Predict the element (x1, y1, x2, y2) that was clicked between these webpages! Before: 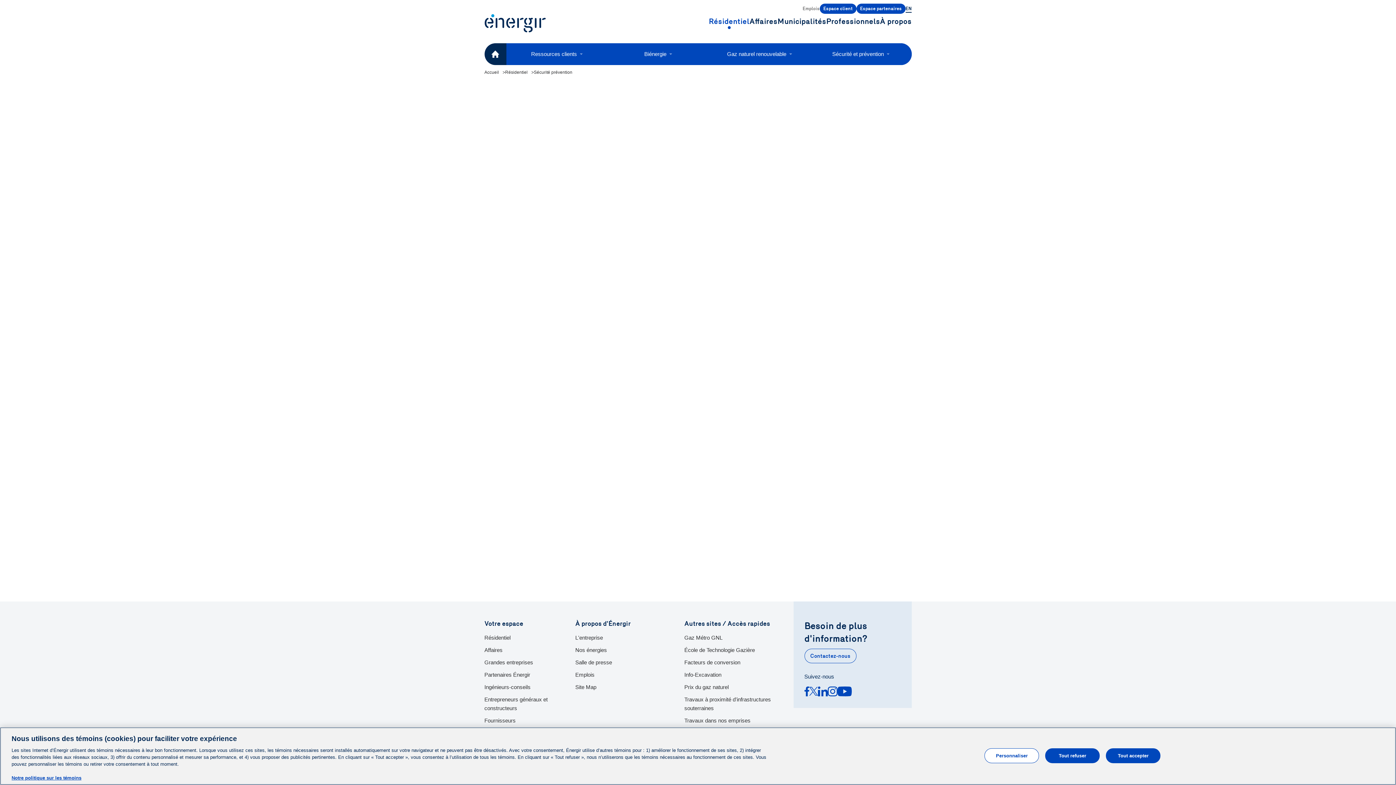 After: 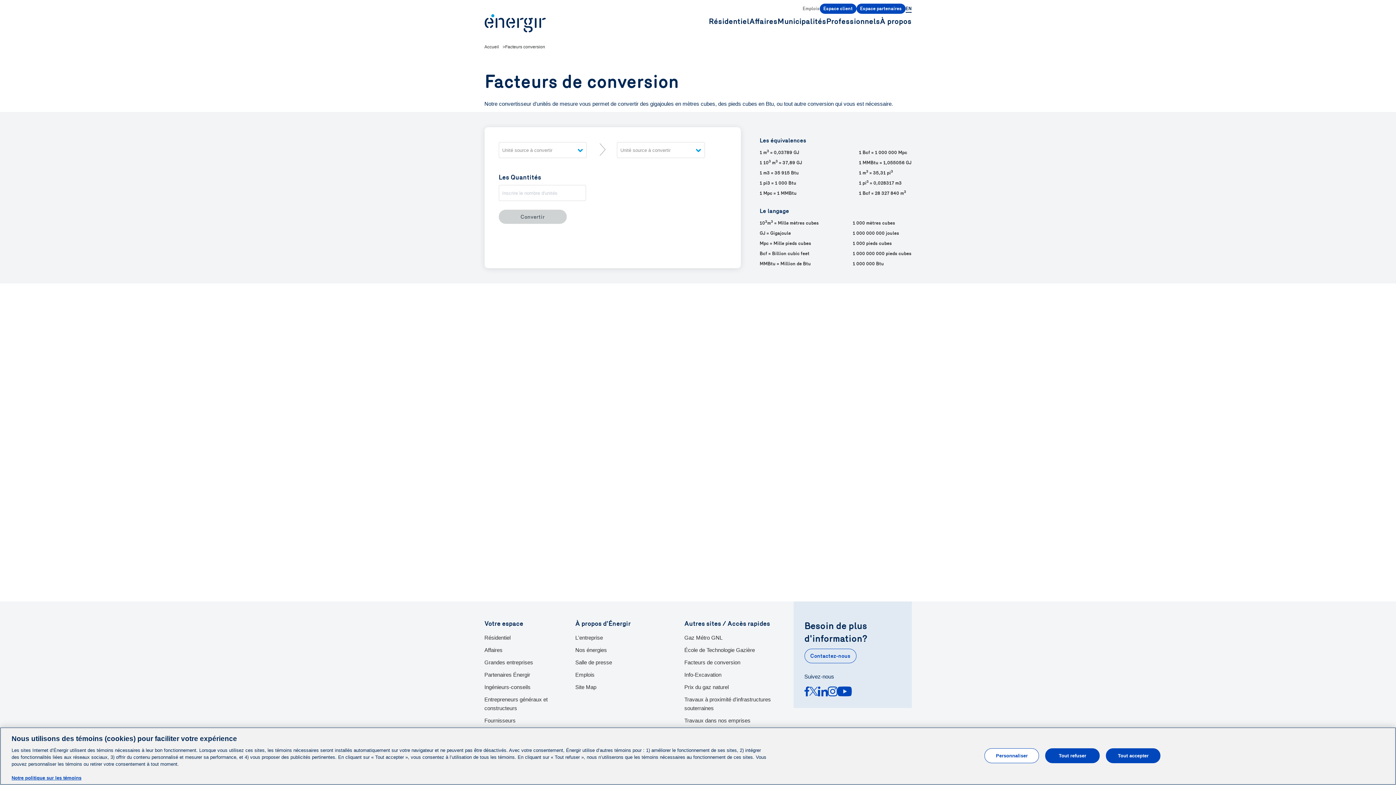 Action: label: Facteurs de conversion bbox: (684, 656, 779, 669)